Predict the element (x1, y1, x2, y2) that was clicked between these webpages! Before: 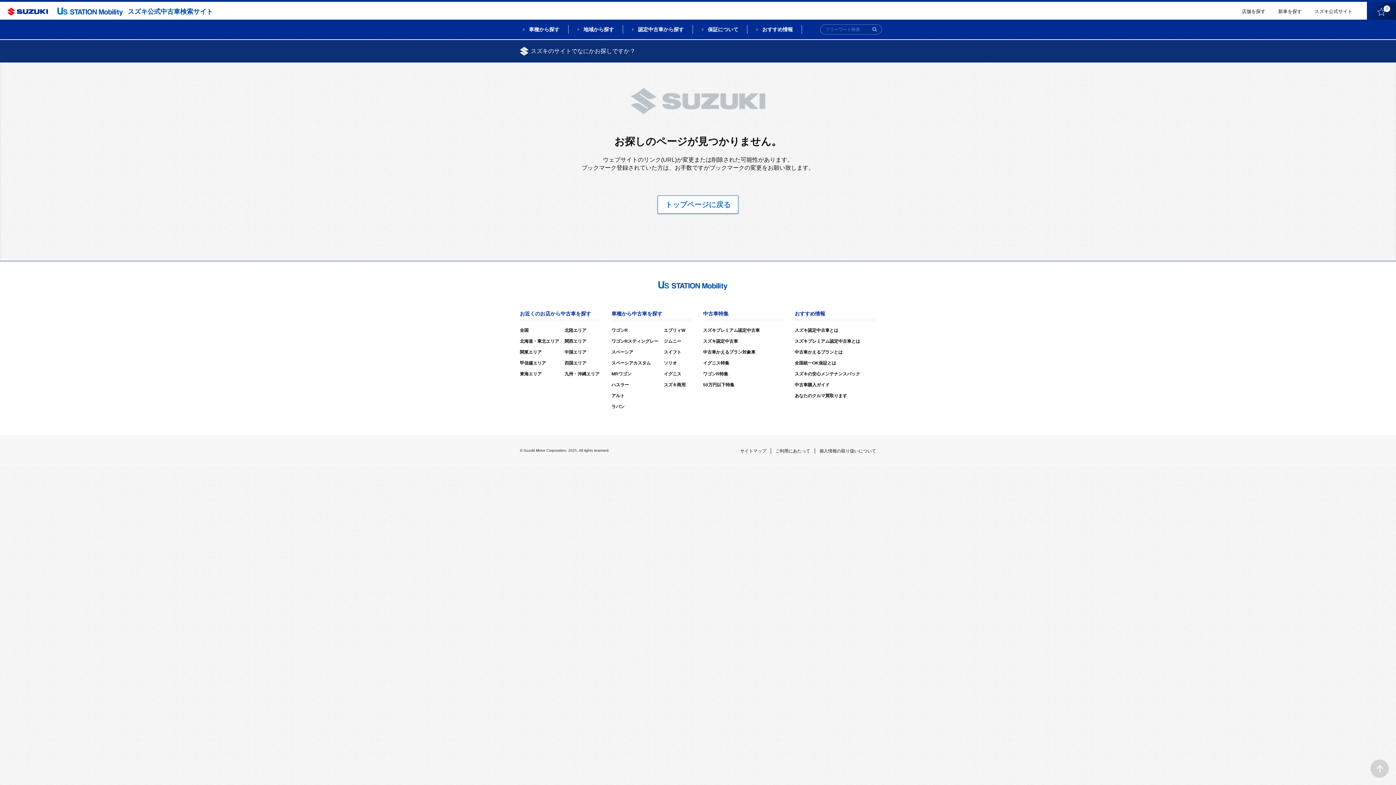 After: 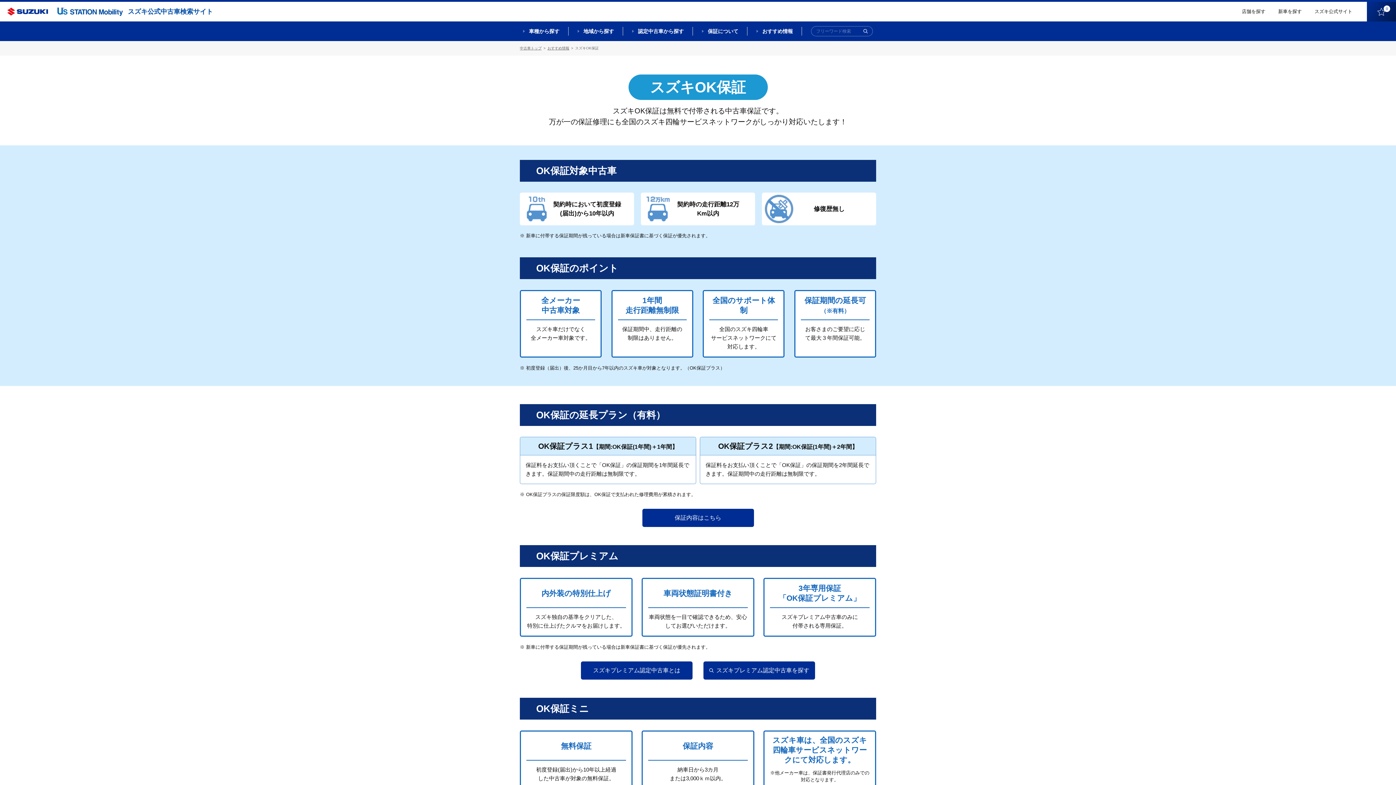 Action: label: 保証について bbox: (702, 25, 738, 33)